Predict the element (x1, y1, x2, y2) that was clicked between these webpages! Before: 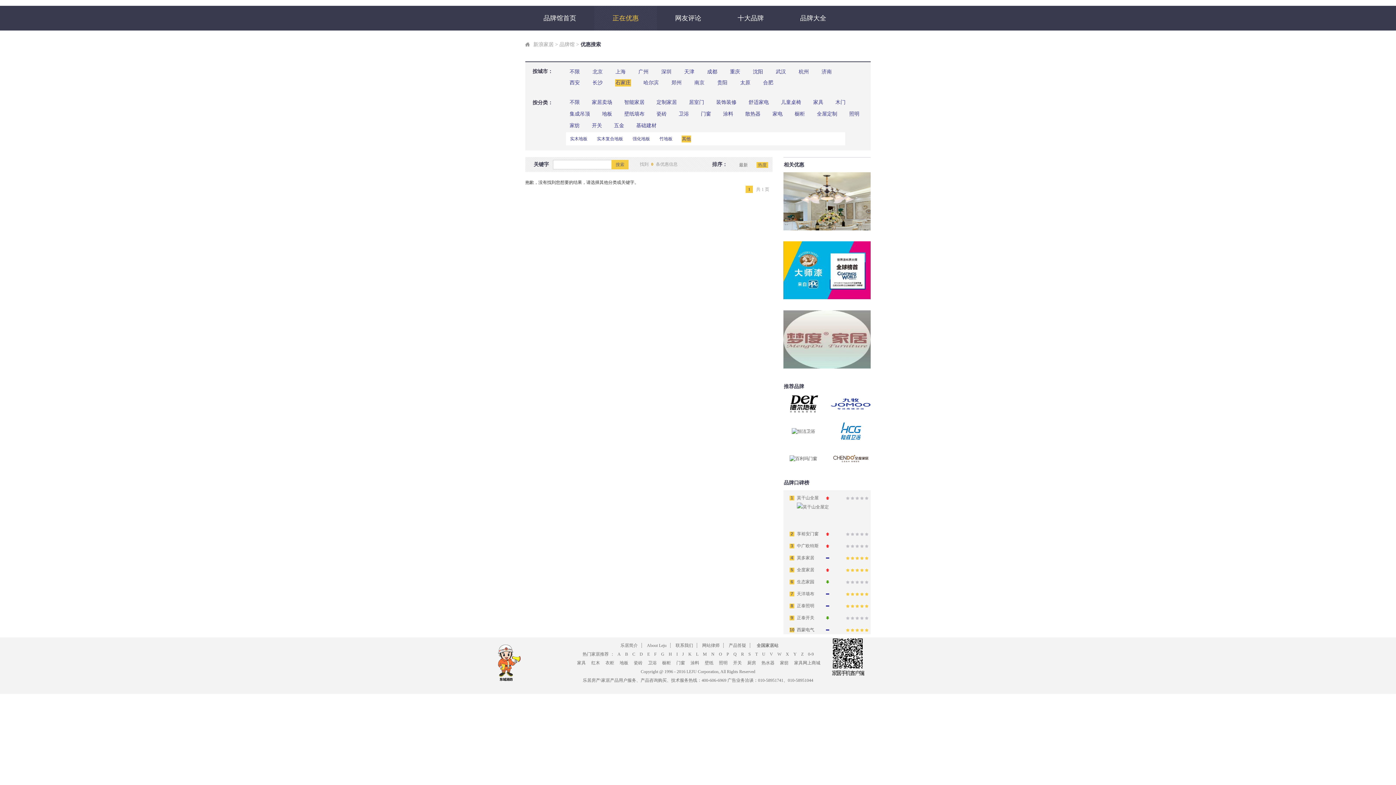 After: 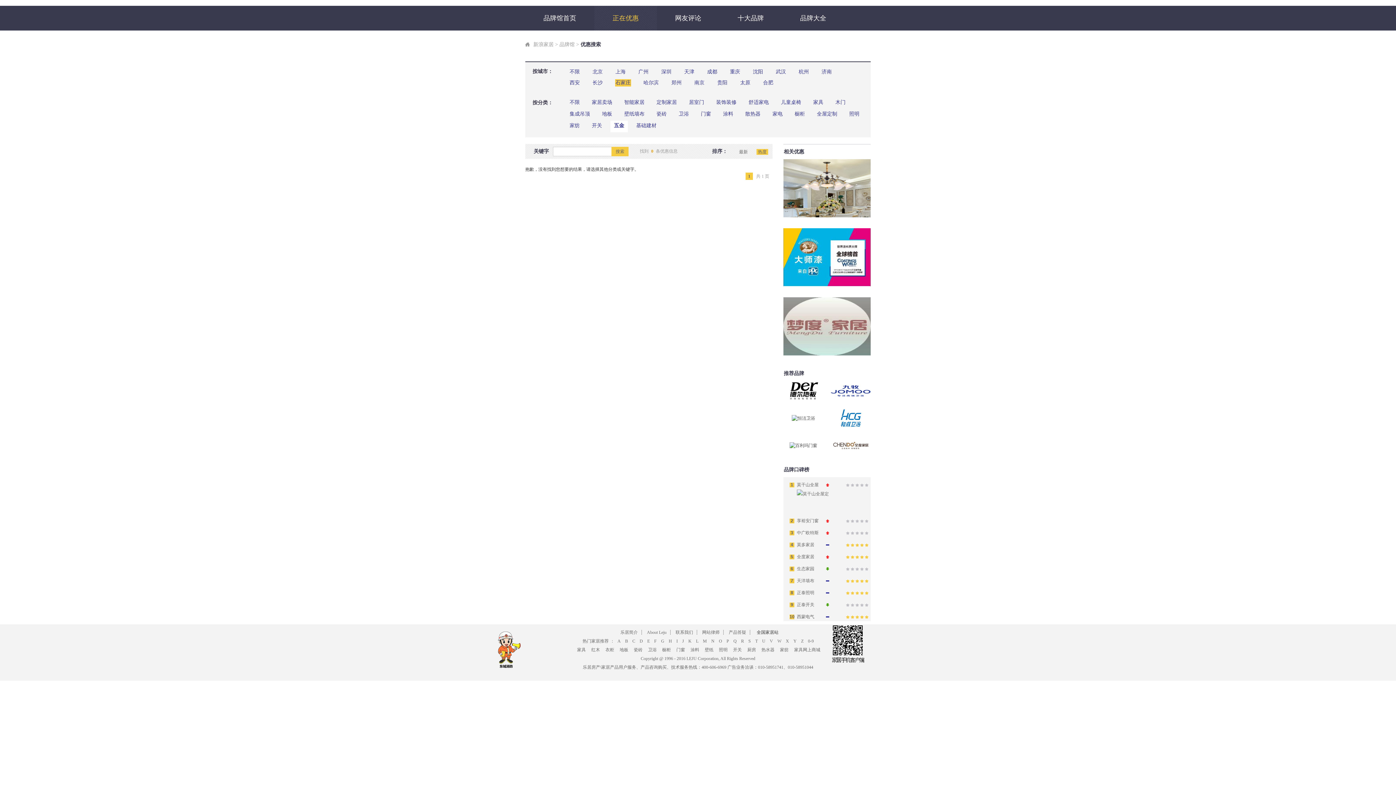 Action: label: 五金 bbox: (610, 120, 628, 132)